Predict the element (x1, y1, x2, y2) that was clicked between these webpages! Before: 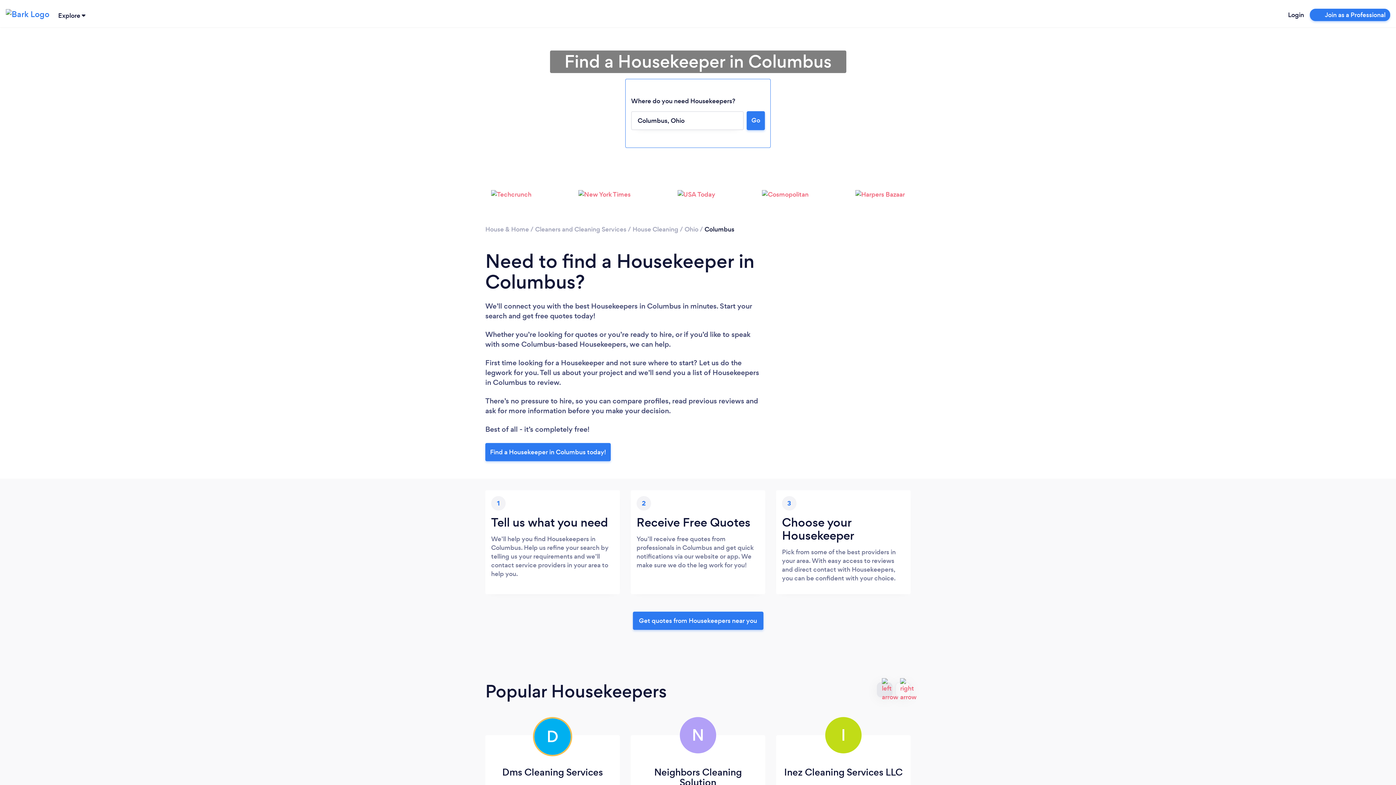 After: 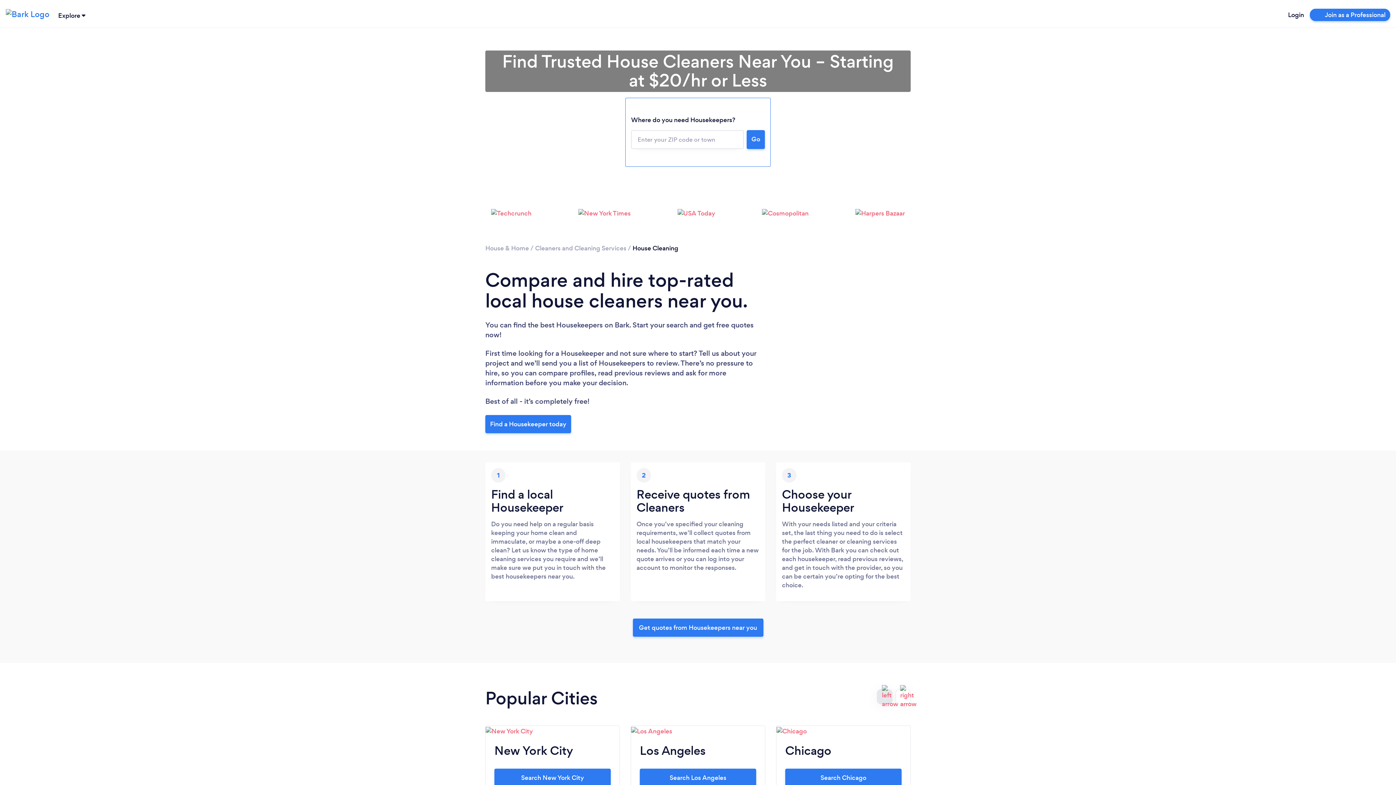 Action: bbox: (632, 224, 678, 233) label: House Cleaning